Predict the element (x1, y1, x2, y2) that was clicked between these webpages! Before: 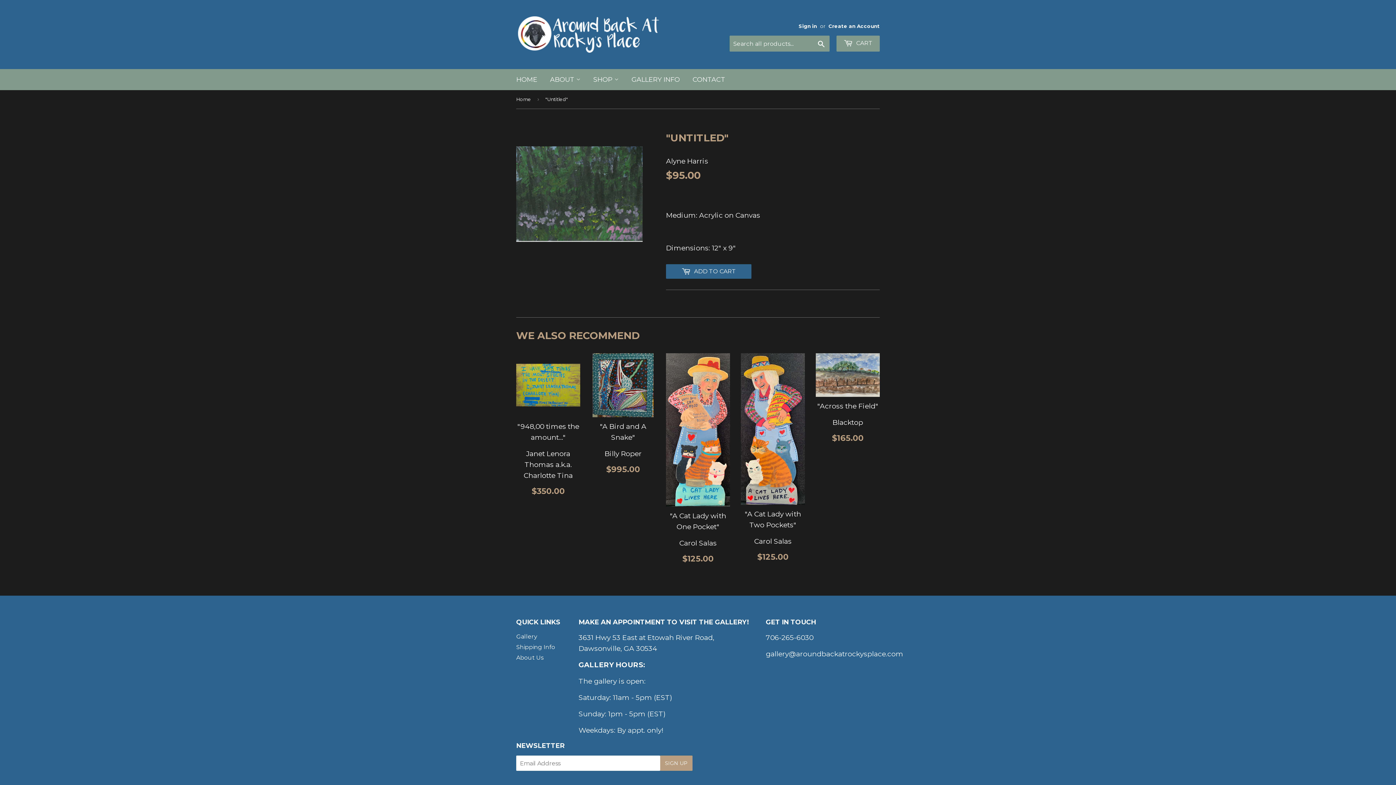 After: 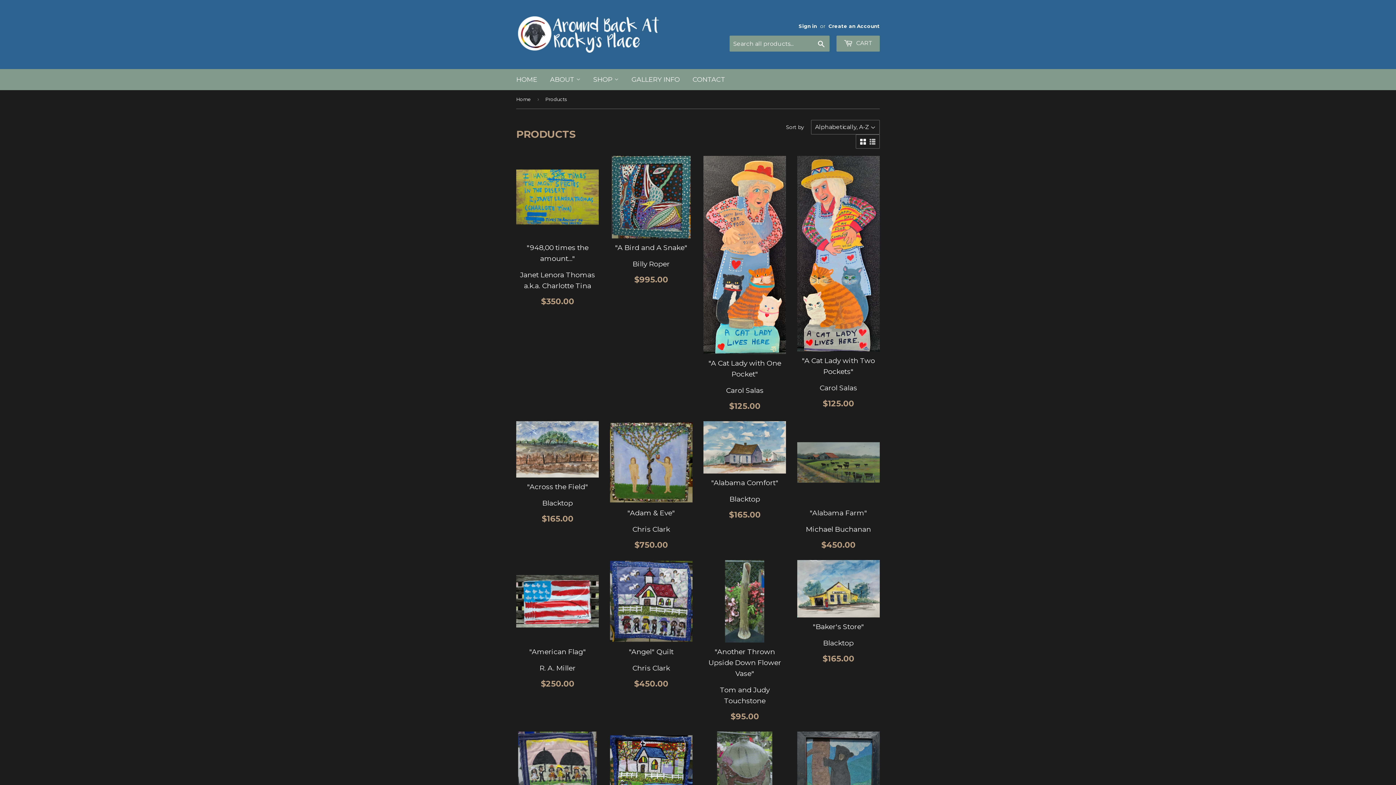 Action: bbox: (516, 633, 537, 640) label: Gallery